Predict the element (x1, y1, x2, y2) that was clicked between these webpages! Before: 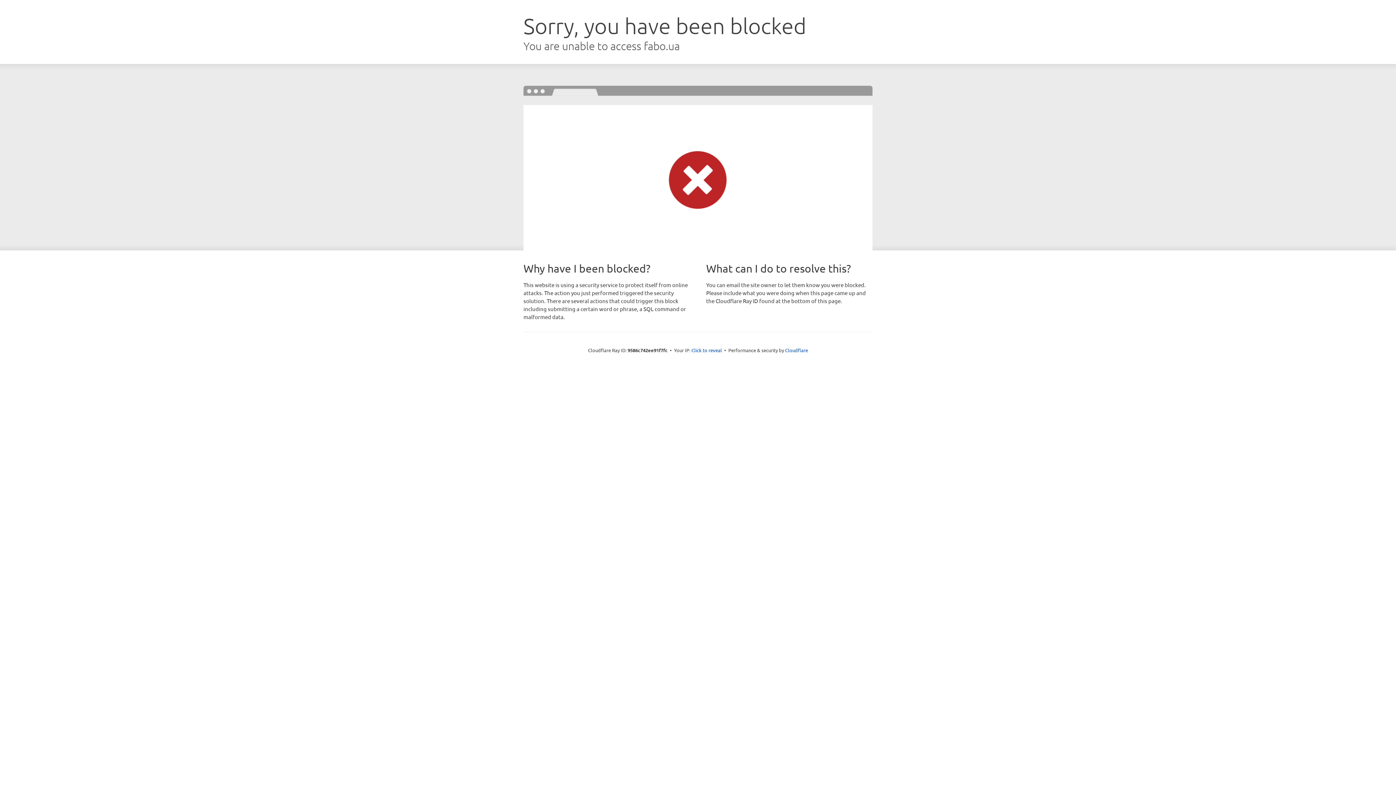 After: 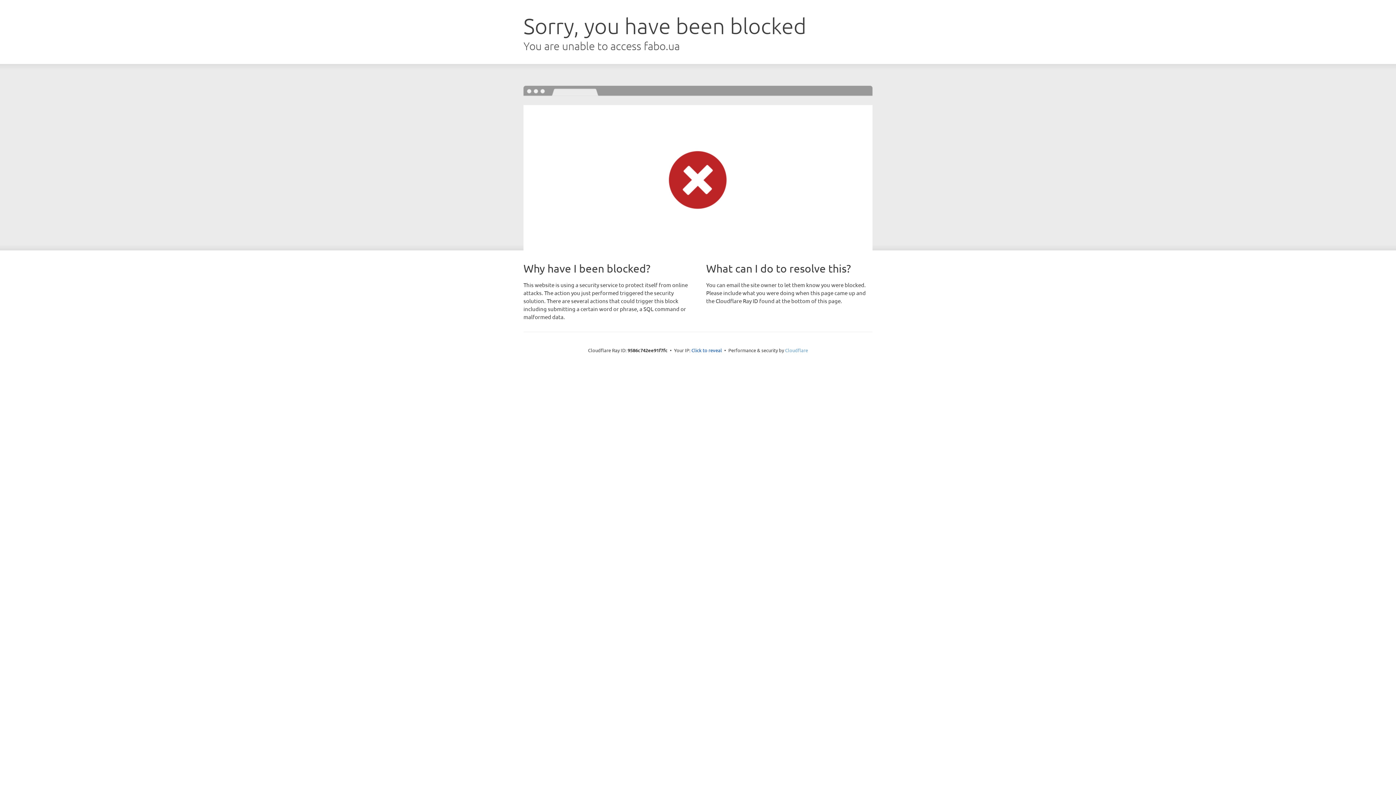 Action: bbox: (785, 347, 808, 353) label: Cloudflare